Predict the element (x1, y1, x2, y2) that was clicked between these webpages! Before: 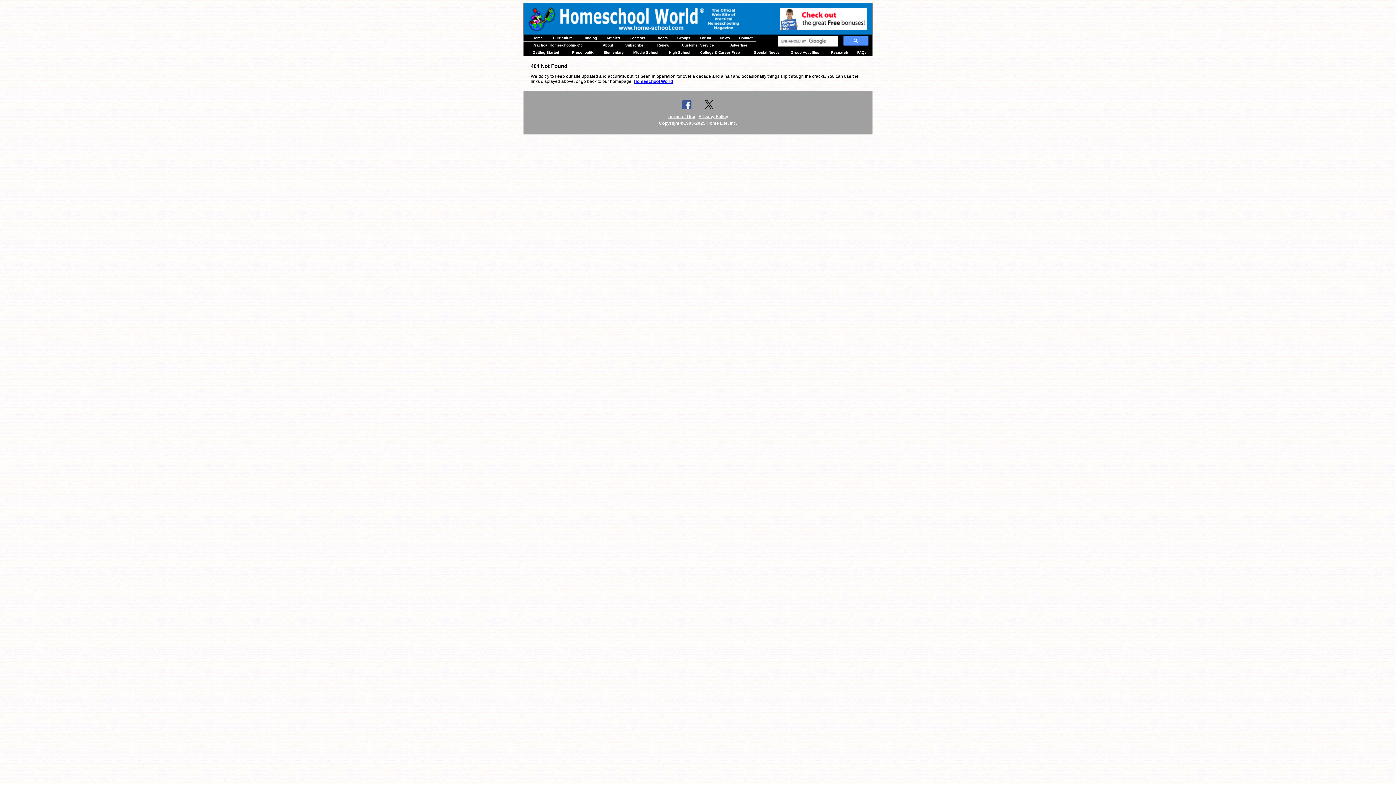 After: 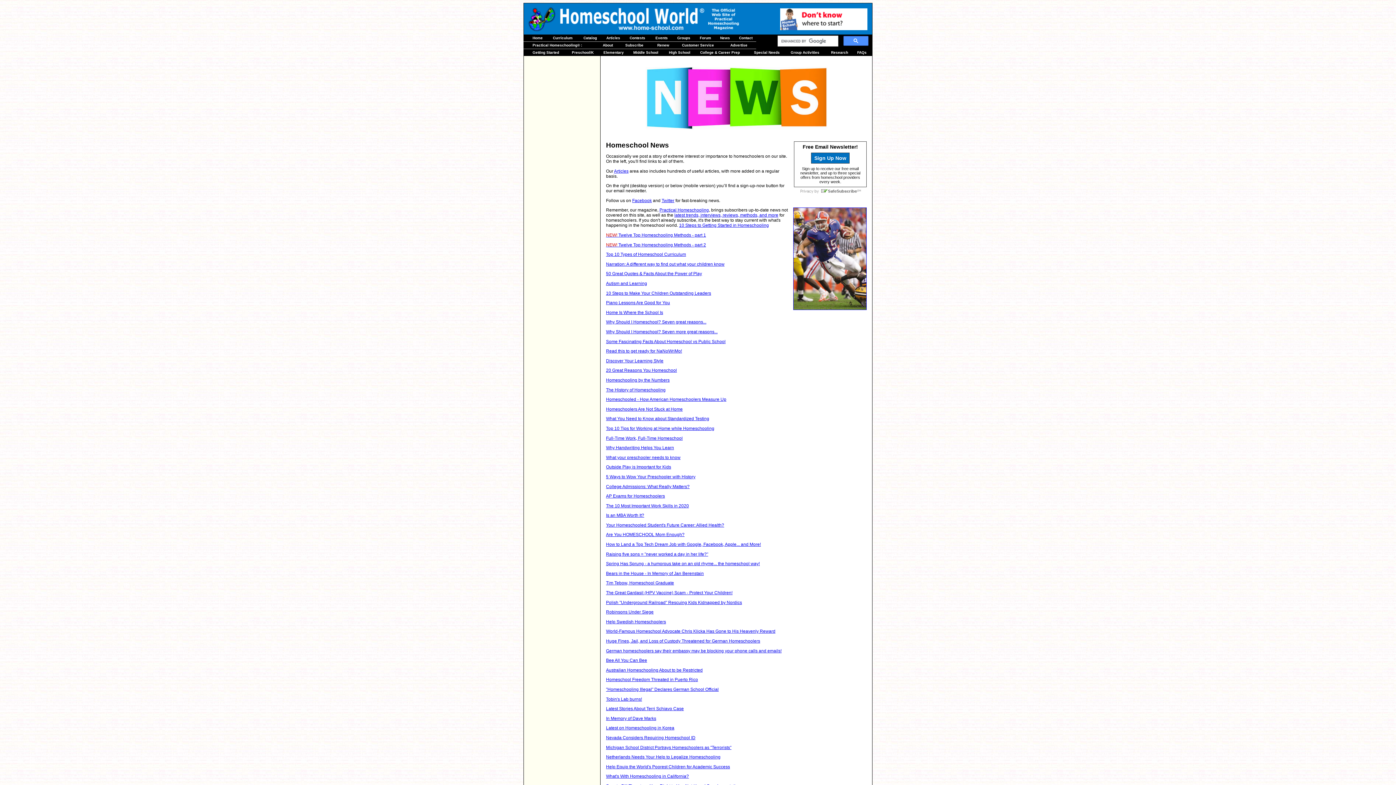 Action: label: News bbox: (720, 36, 730, 40)